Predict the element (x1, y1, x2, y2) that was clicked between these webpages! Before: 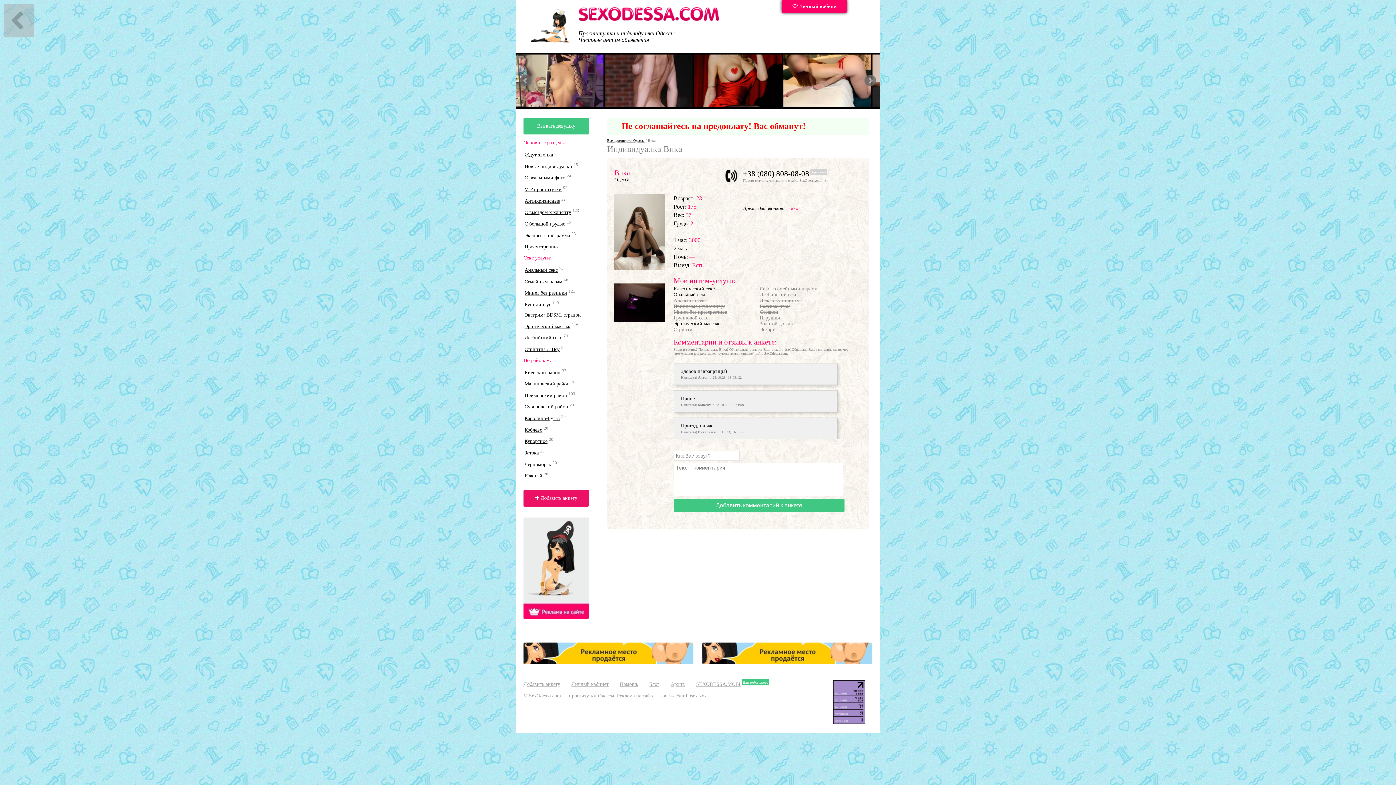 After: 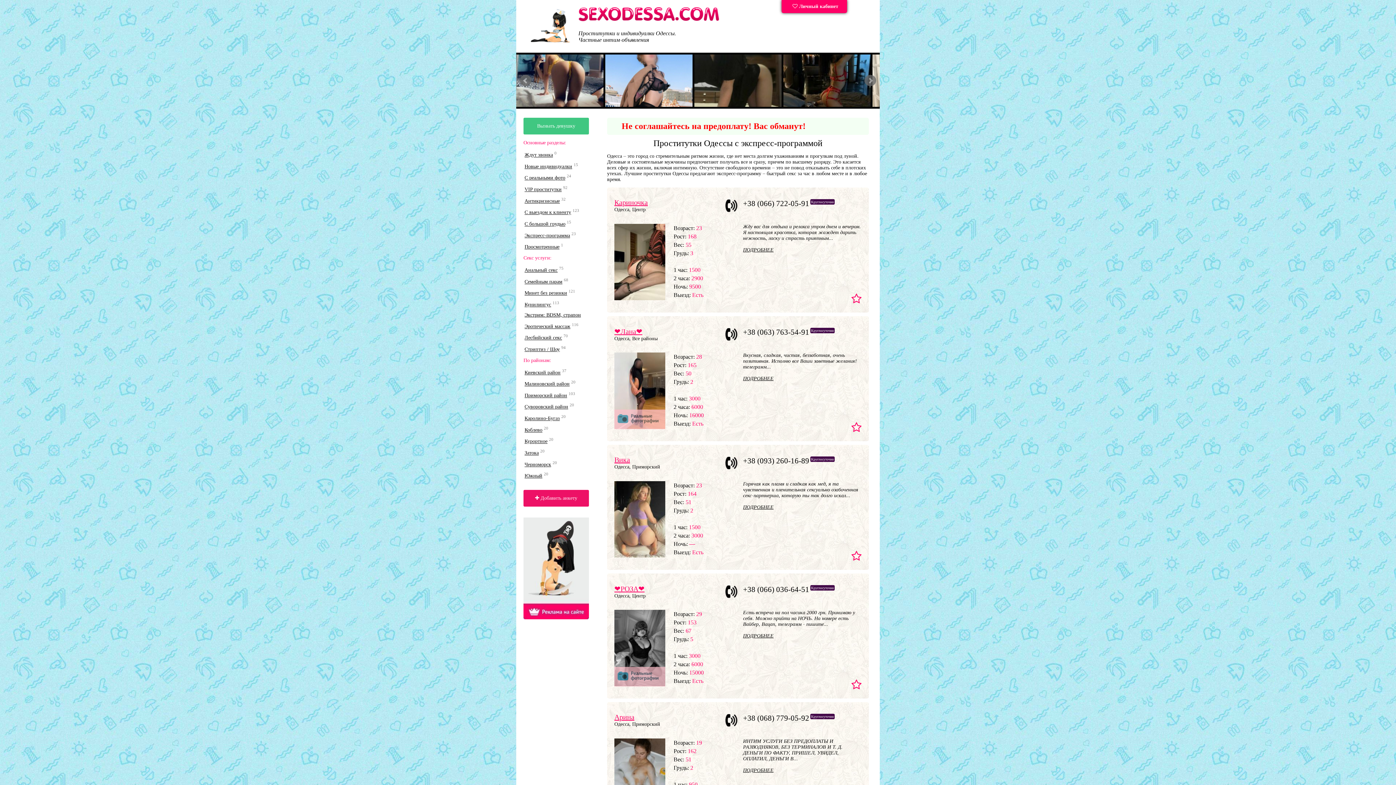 Action: bbox: (524, 232, 570, 238) label: Экспресс-программа